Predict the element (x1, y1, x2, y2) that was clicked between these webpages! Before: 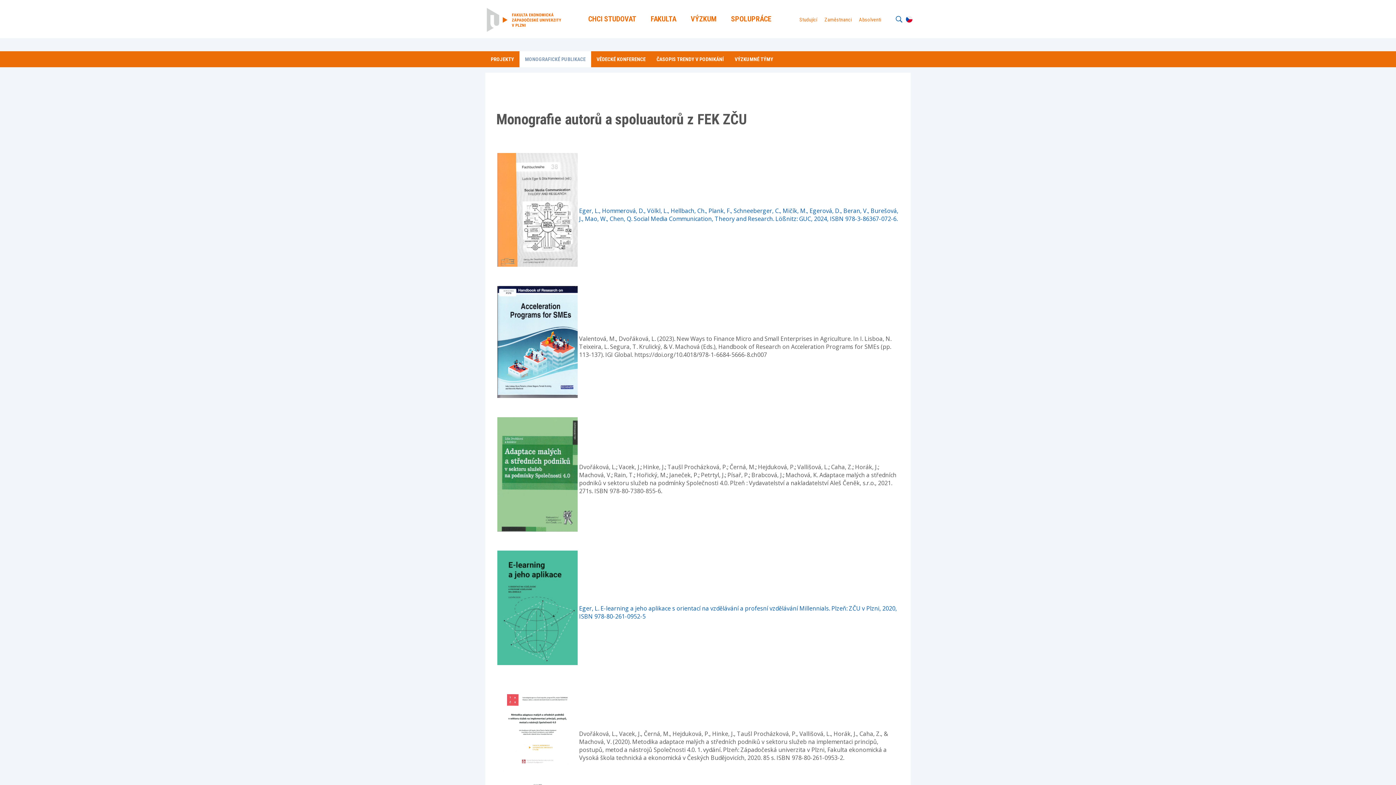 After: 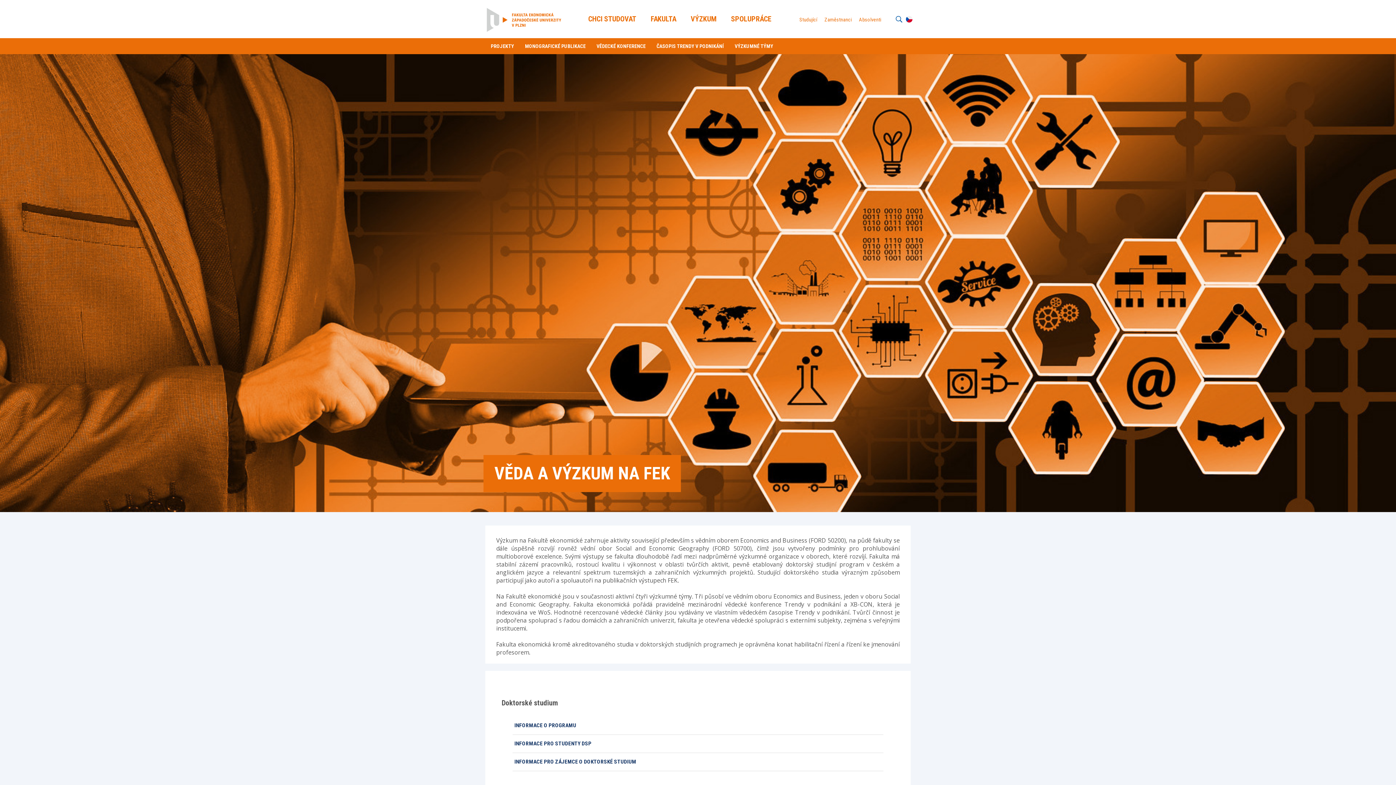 Action: bbox: (683, 10, 724, 26) label: VÝZKUM